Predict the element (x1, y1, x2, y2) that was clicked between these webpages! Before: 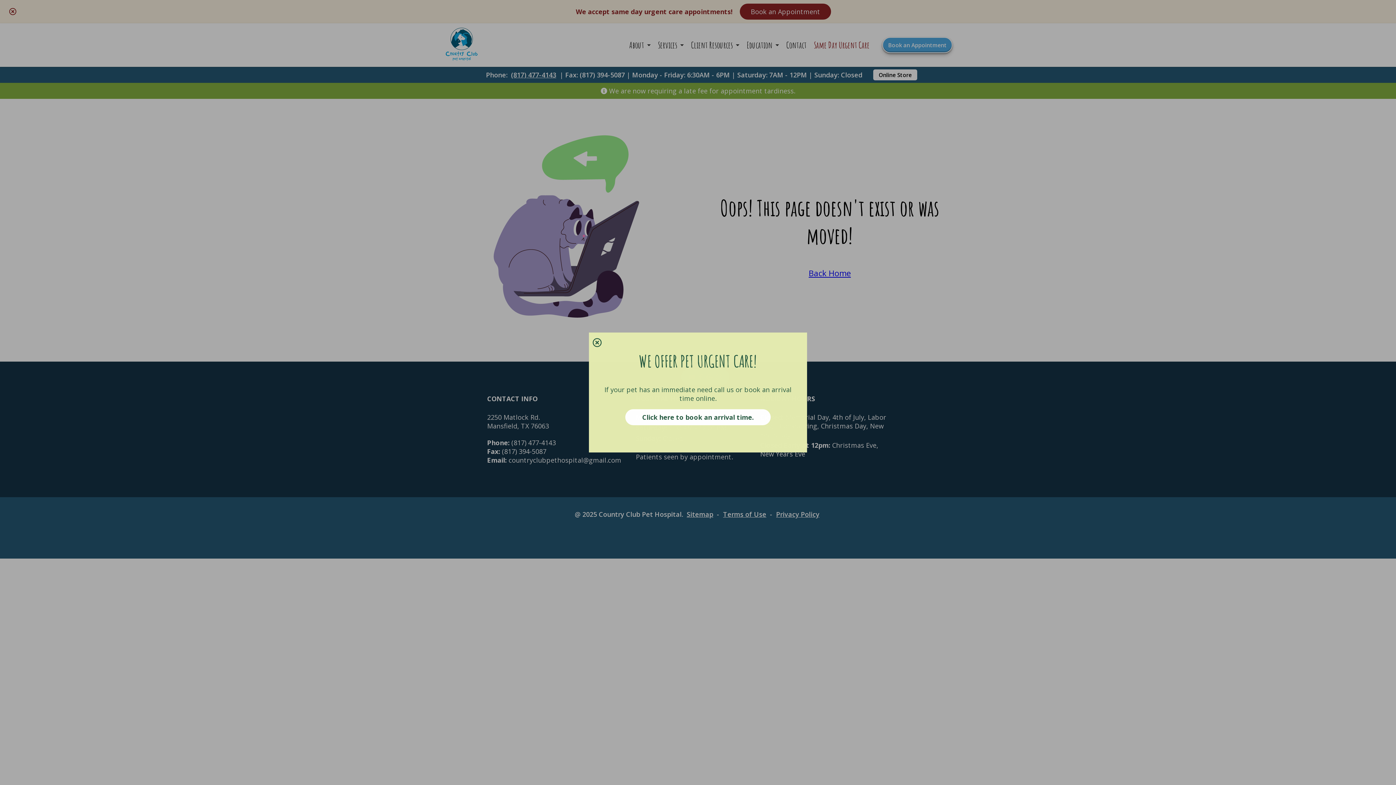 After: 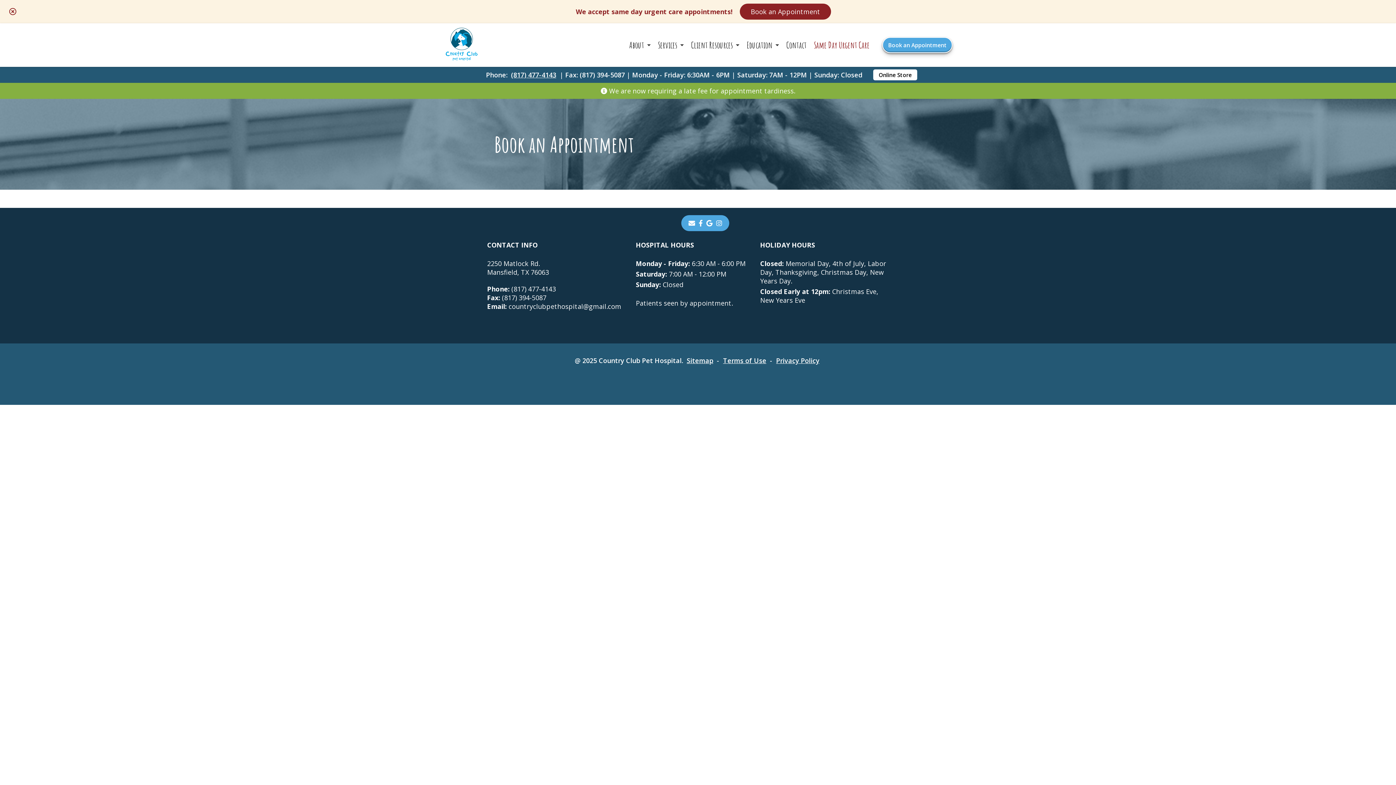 Action: bbox: (625, 409, 770, 425) label: Click here to book an arrival time.